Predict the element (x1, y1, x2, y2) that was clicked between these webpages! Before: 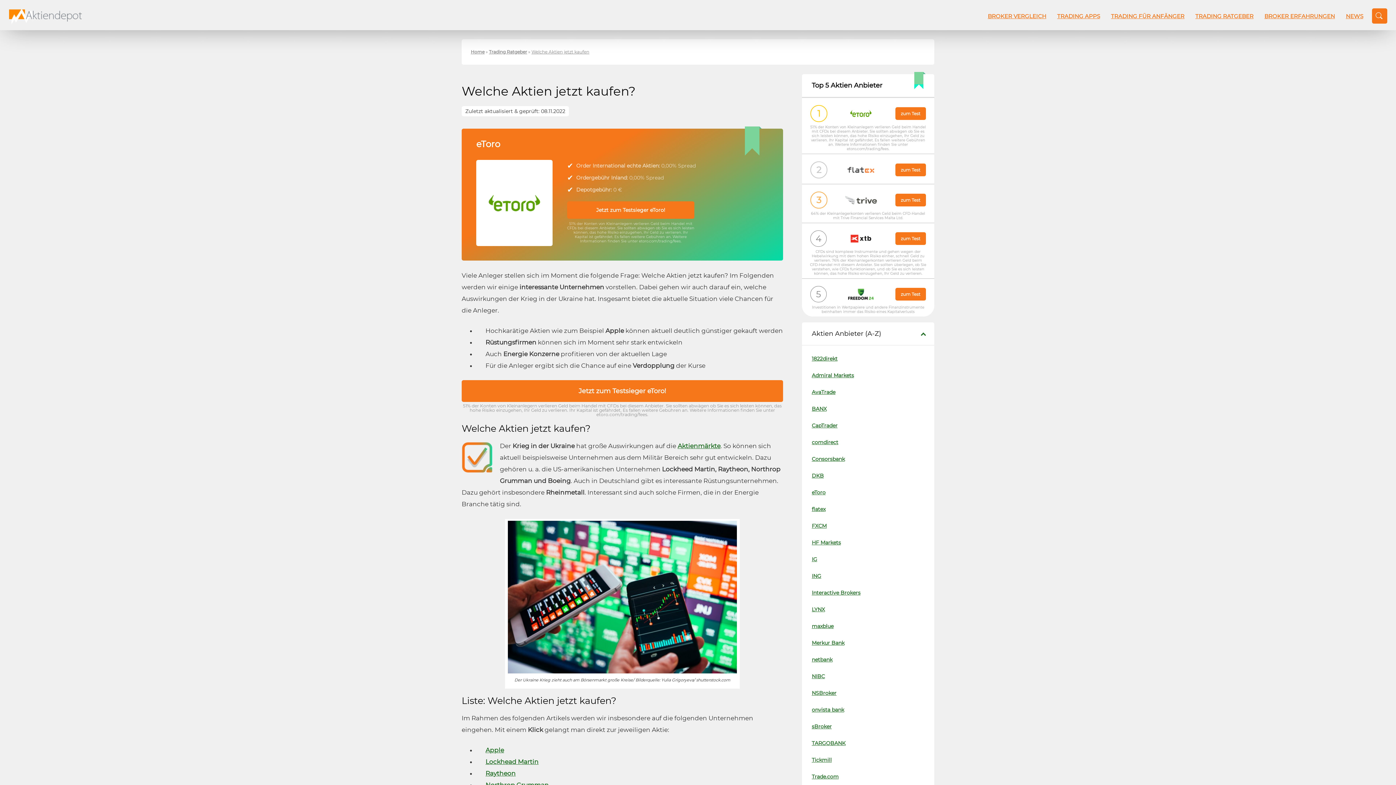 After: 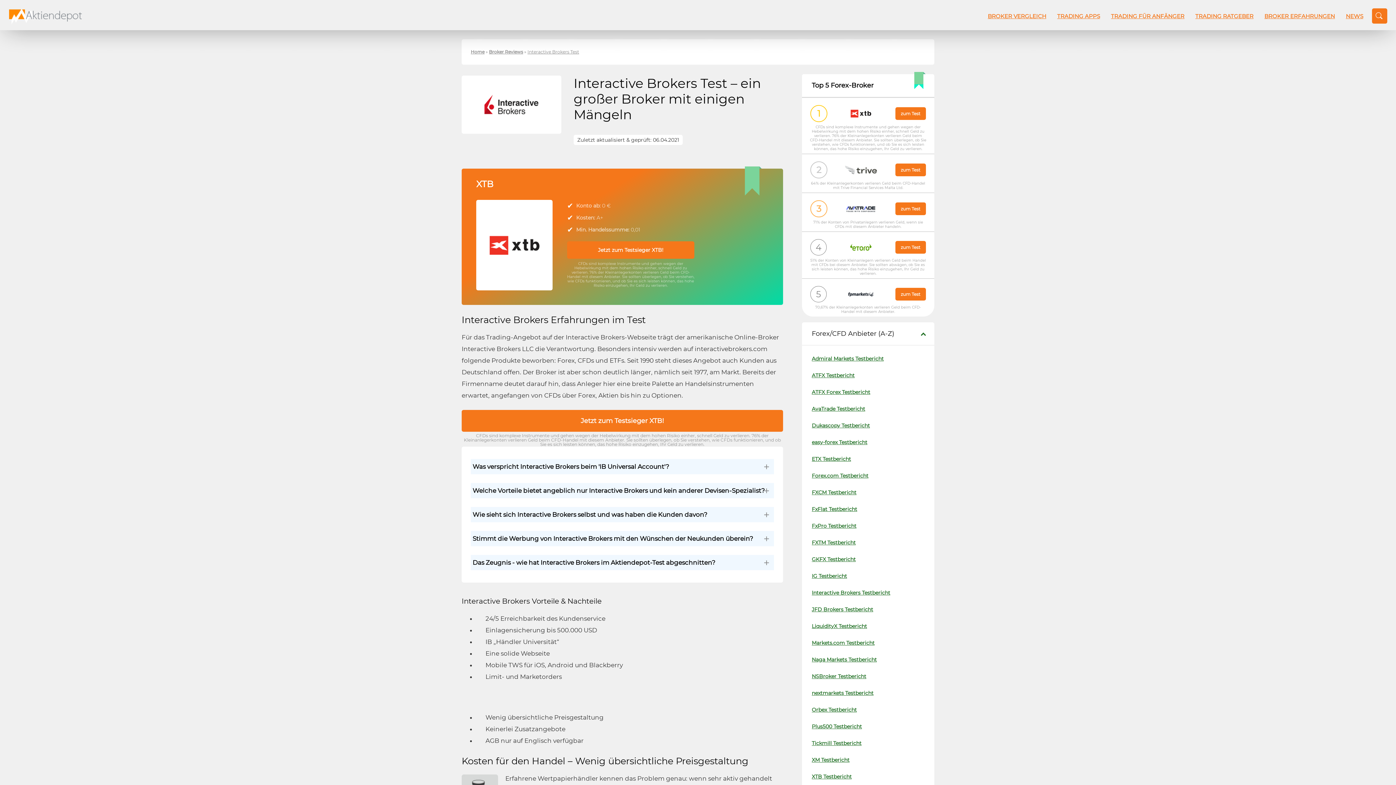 Action: label: Interactive Brokers bbox: (812, 587, 860, 598)